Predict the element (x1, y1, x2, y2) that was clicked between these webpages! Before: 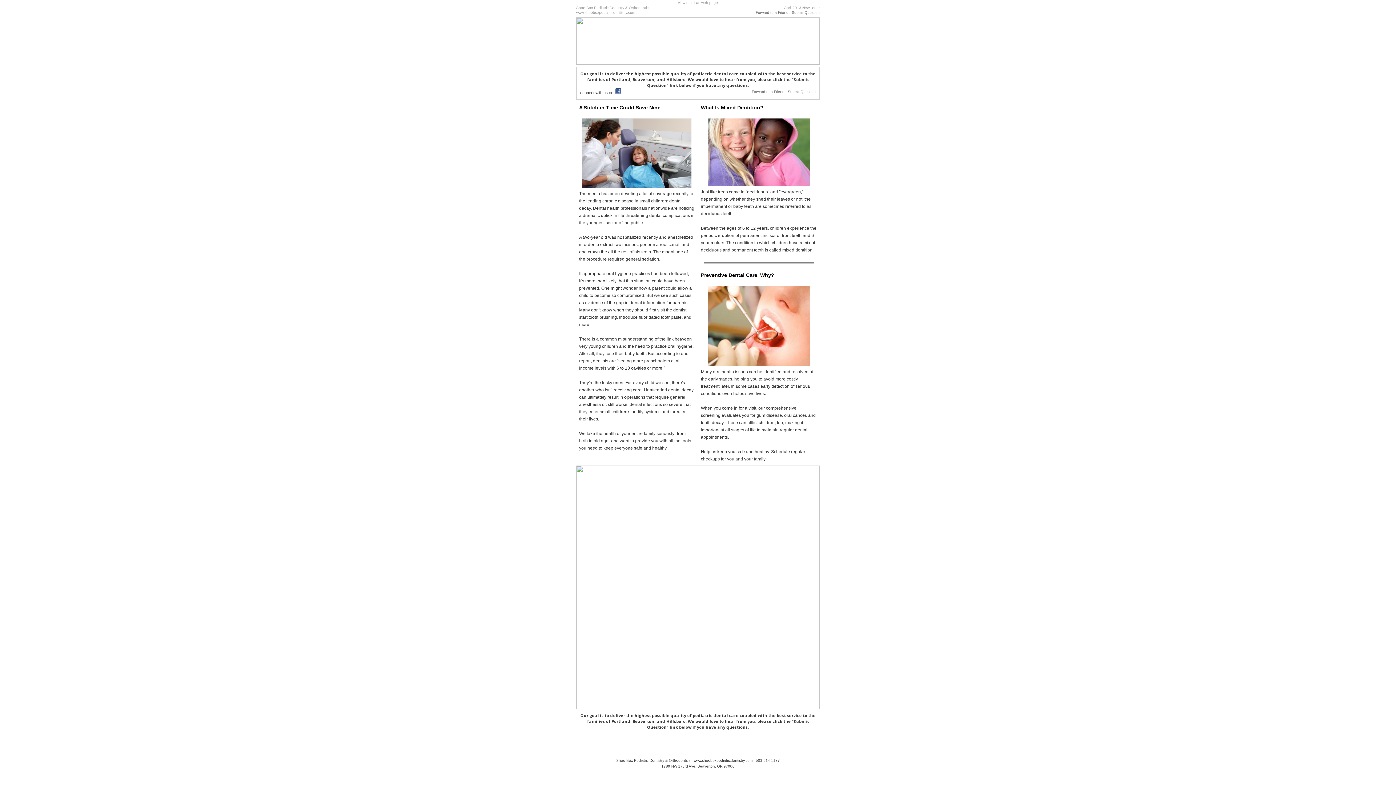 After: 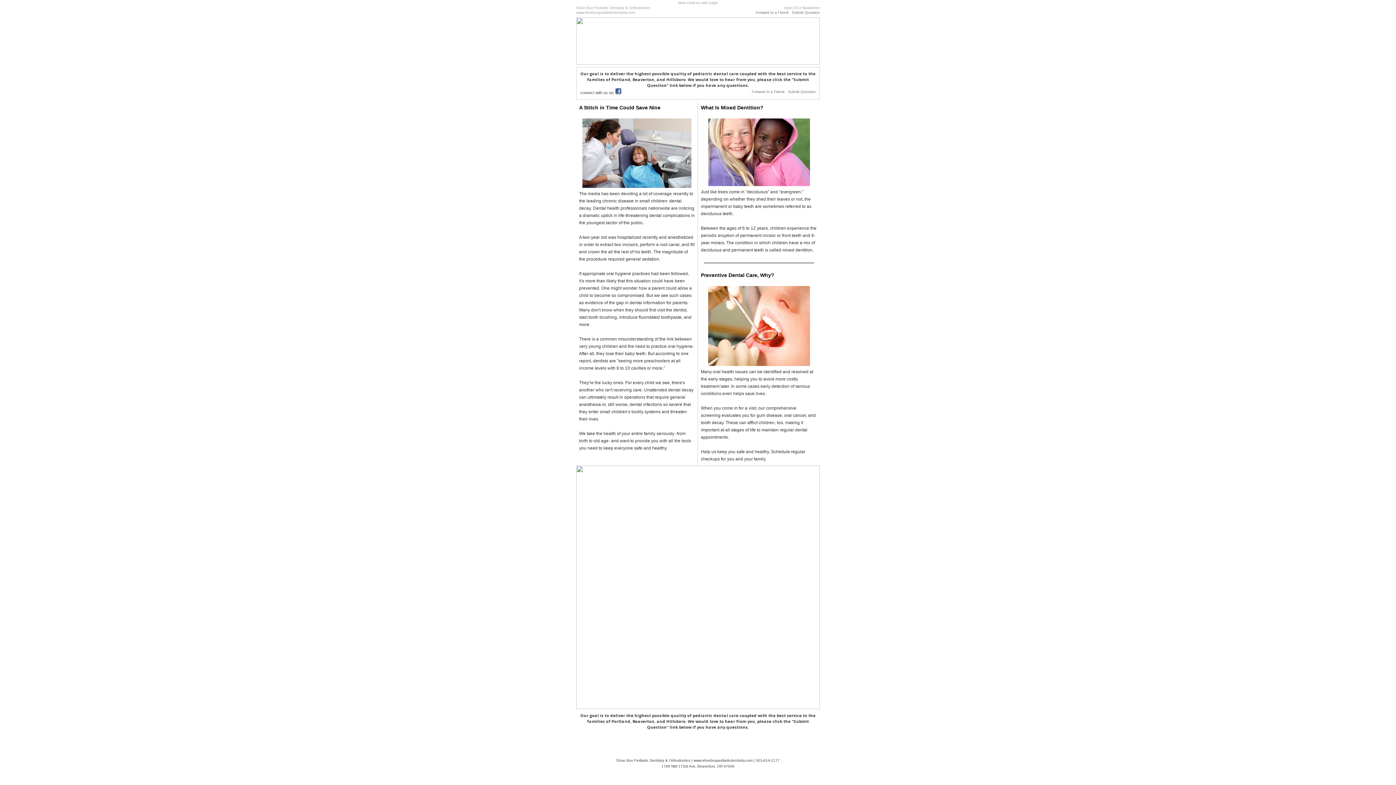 Action: bbox: (615, 89, 621, 95)